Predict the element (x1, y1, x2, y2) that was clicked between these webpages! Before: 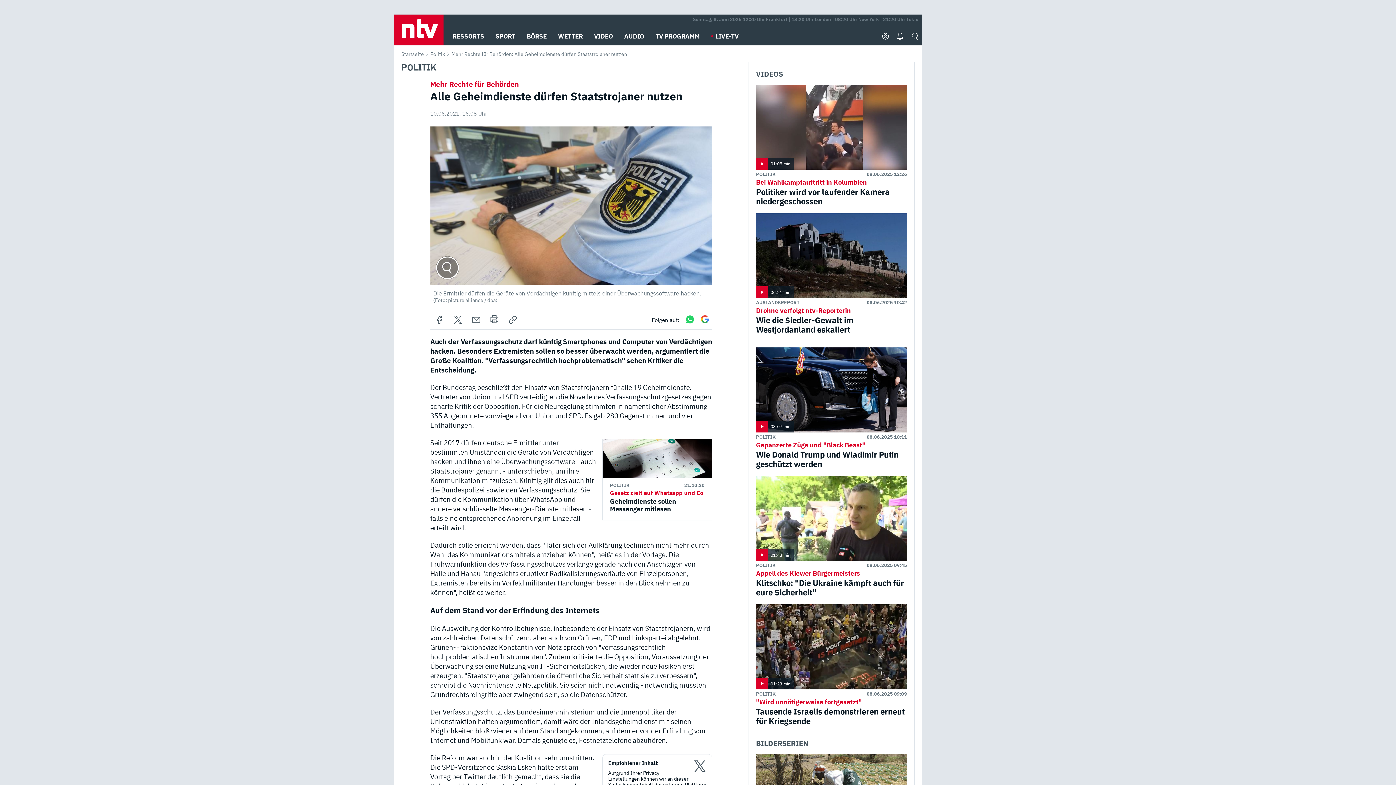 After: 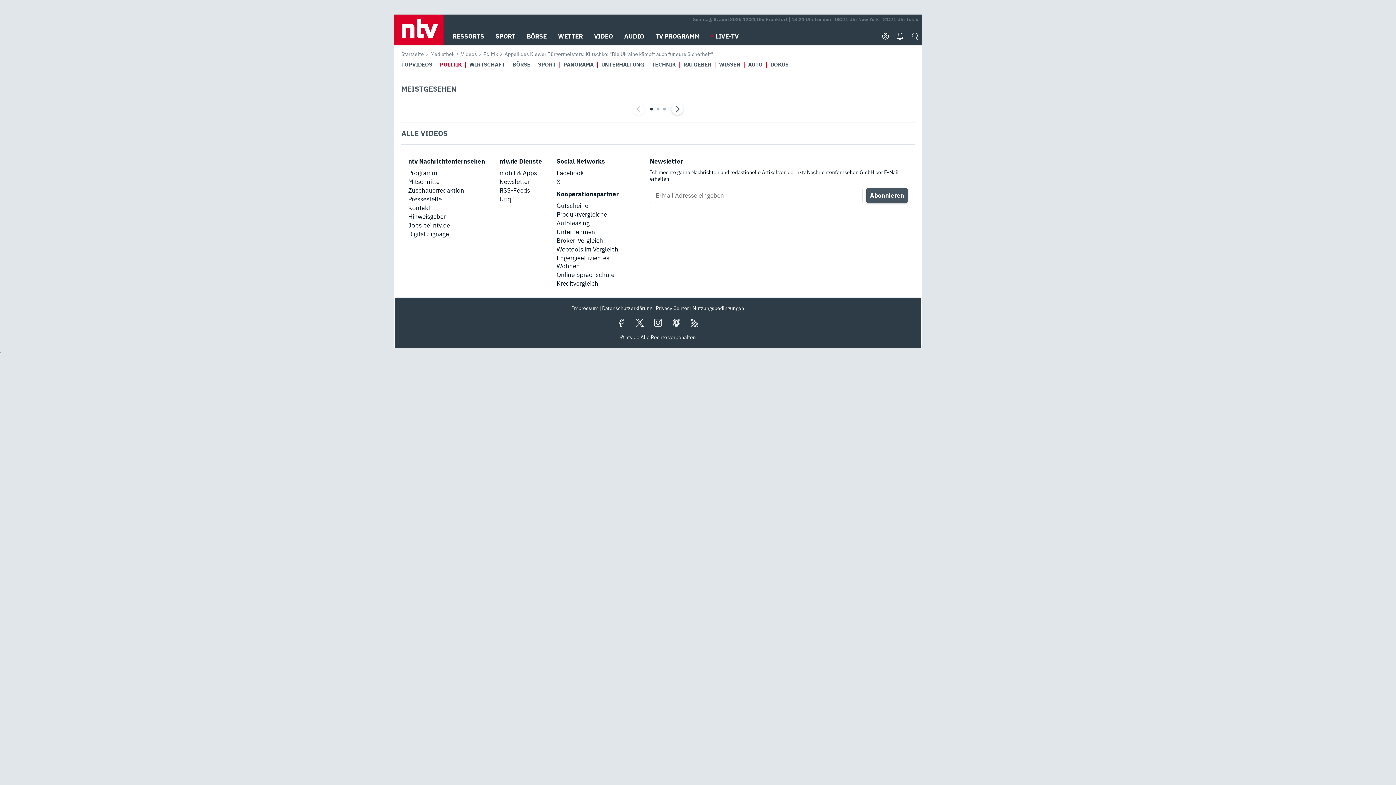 Action: bbox: (756, 476, 907, 561) label: 01:43 min